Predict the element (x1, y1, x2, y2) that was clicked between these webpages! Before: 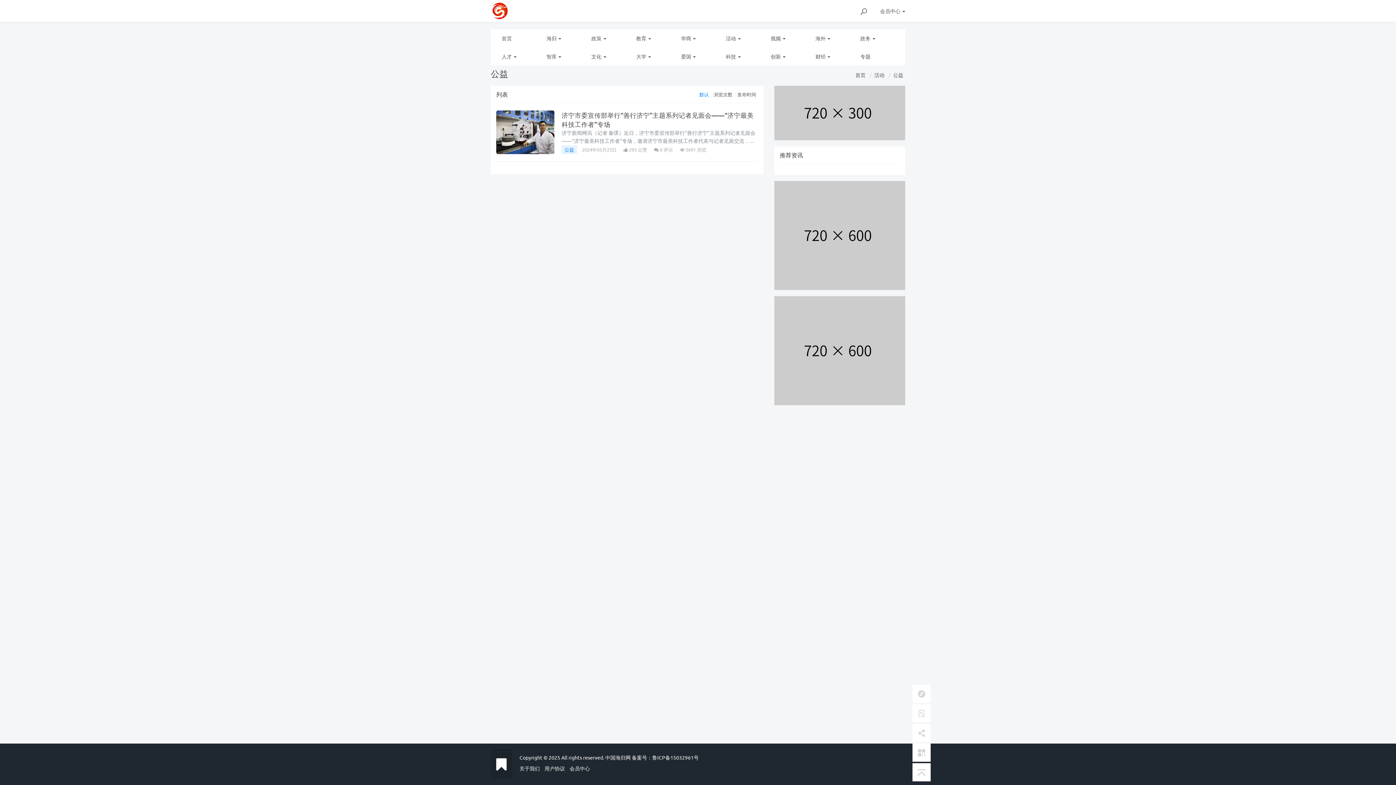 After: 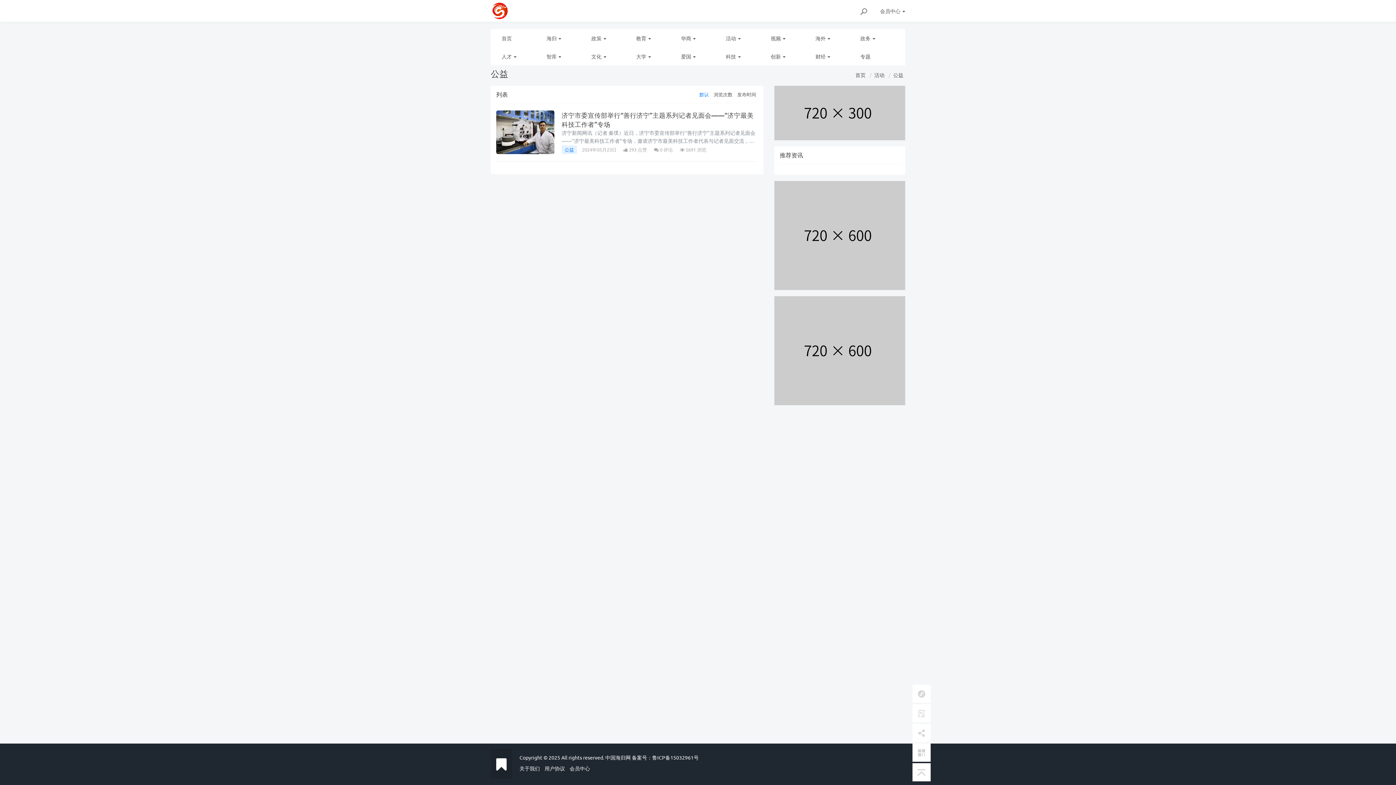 Action: bbox: (774, 85, 905, 140)